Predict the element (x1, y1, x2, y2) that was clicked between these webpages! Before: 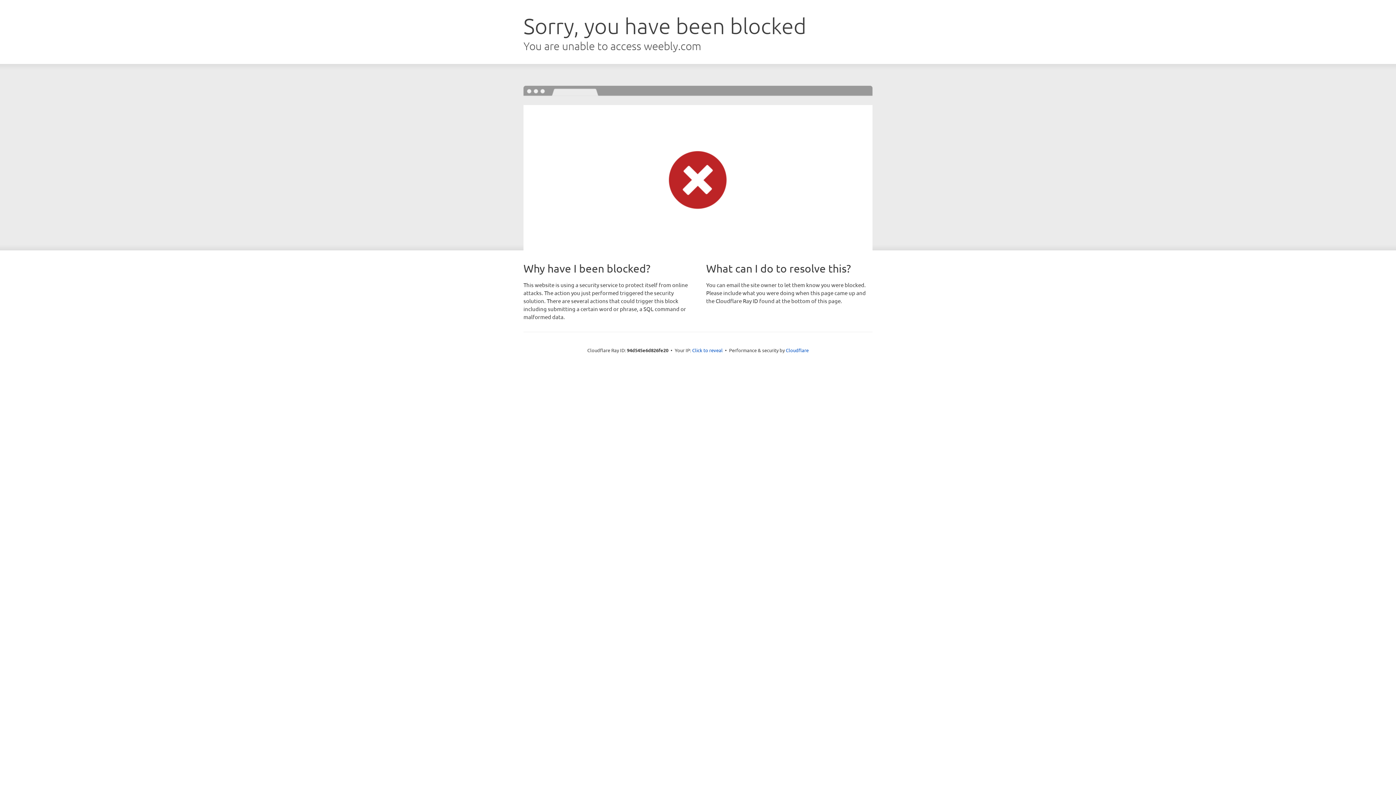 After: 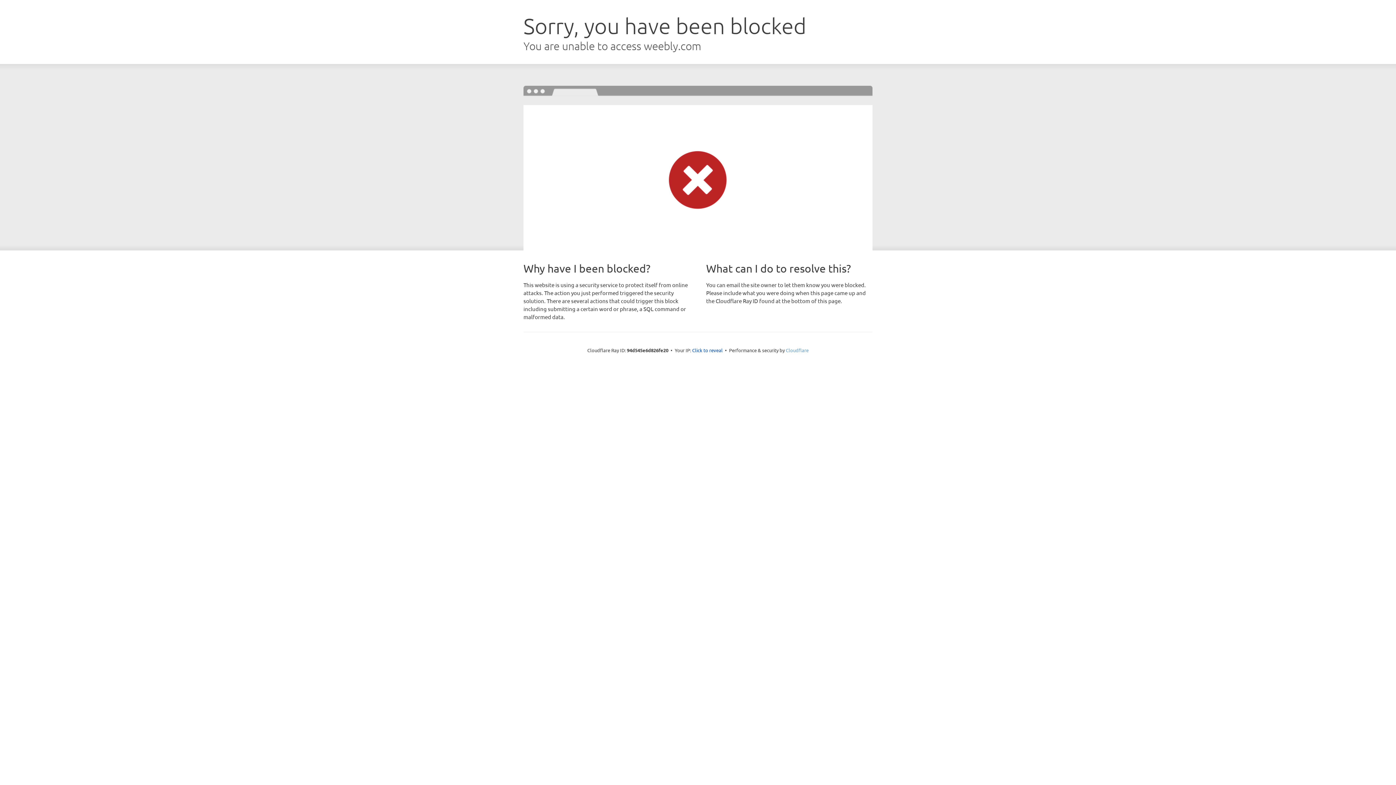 Action: bbox: (786, 347, 808, 353) label: Cloudflare